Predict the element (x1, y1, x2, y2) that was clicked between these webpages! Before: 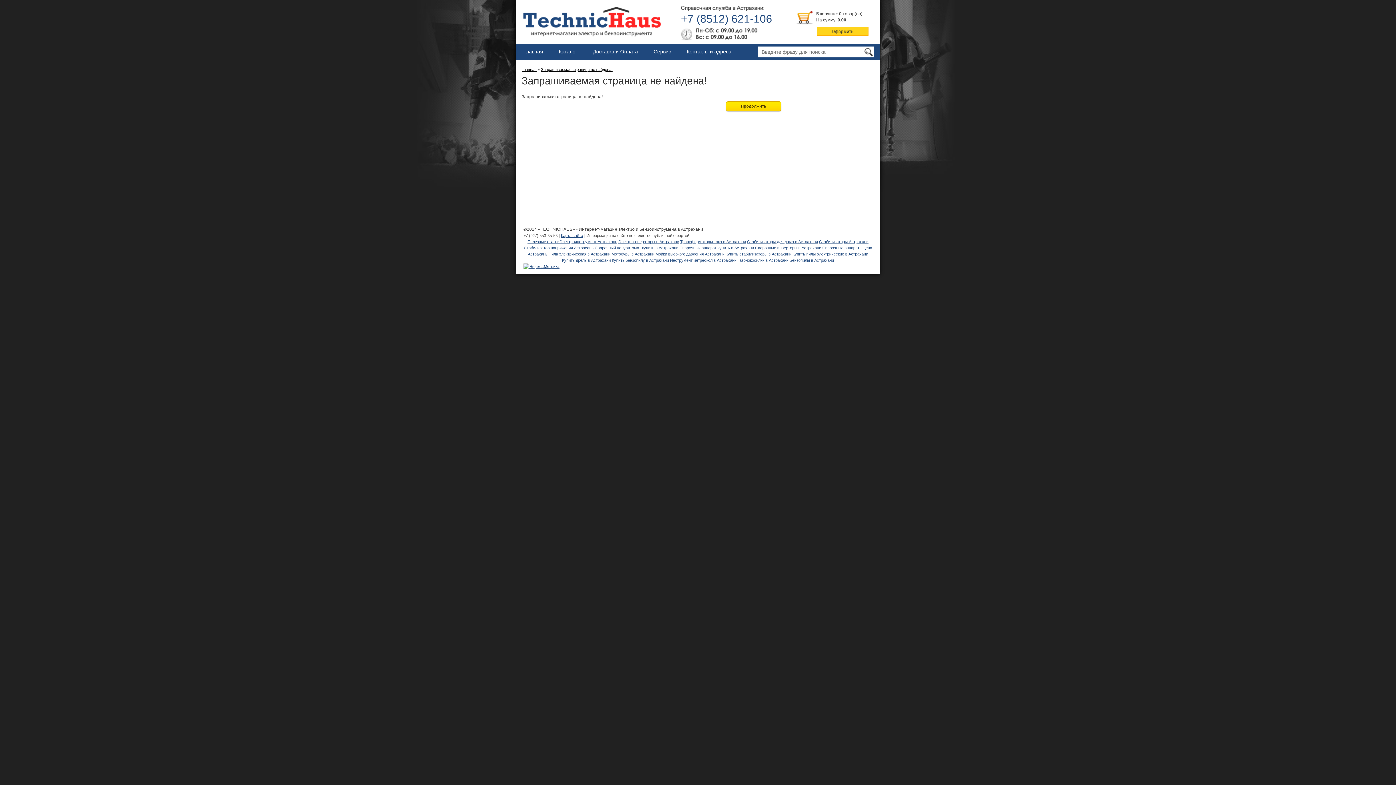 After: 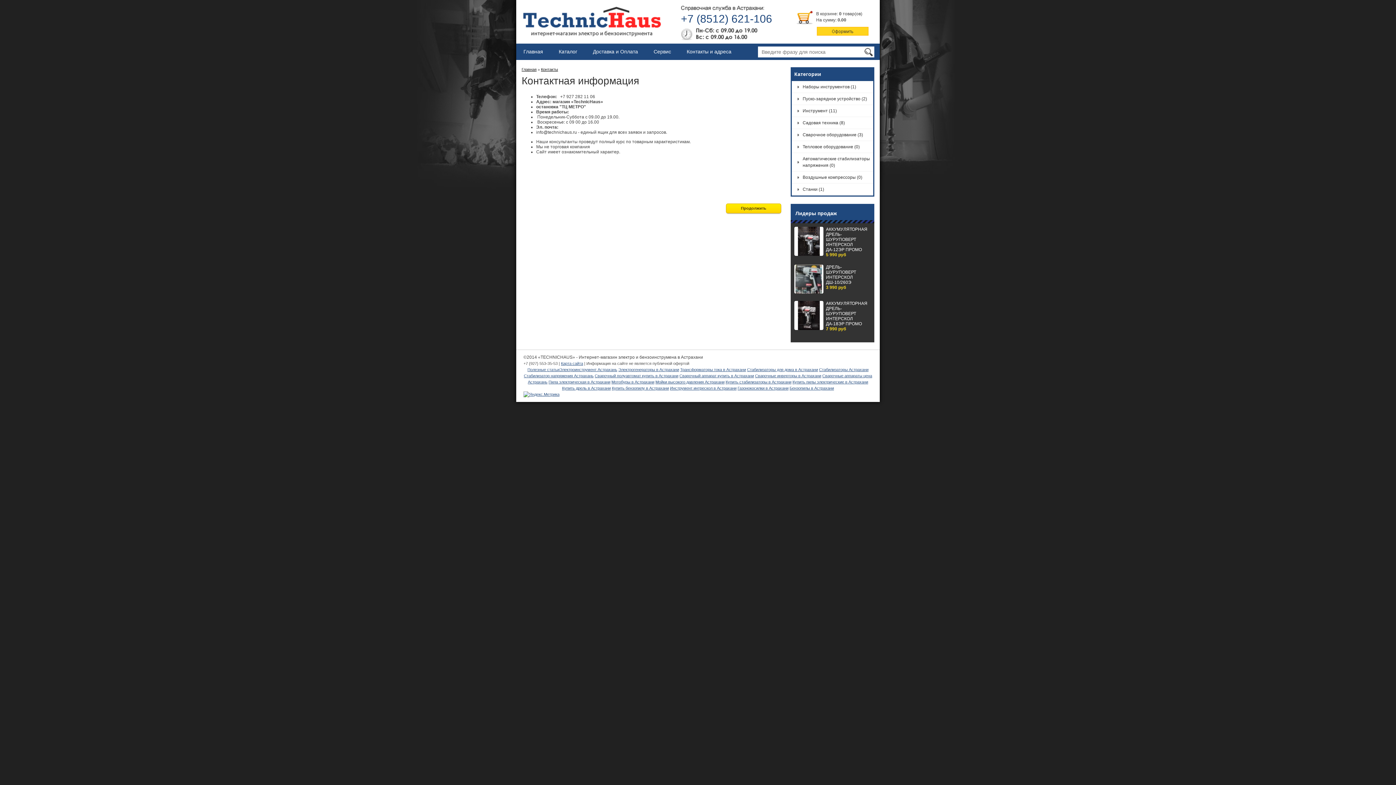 Action: bbox: (679, 43, 738, 60) label: Контакты и адреса